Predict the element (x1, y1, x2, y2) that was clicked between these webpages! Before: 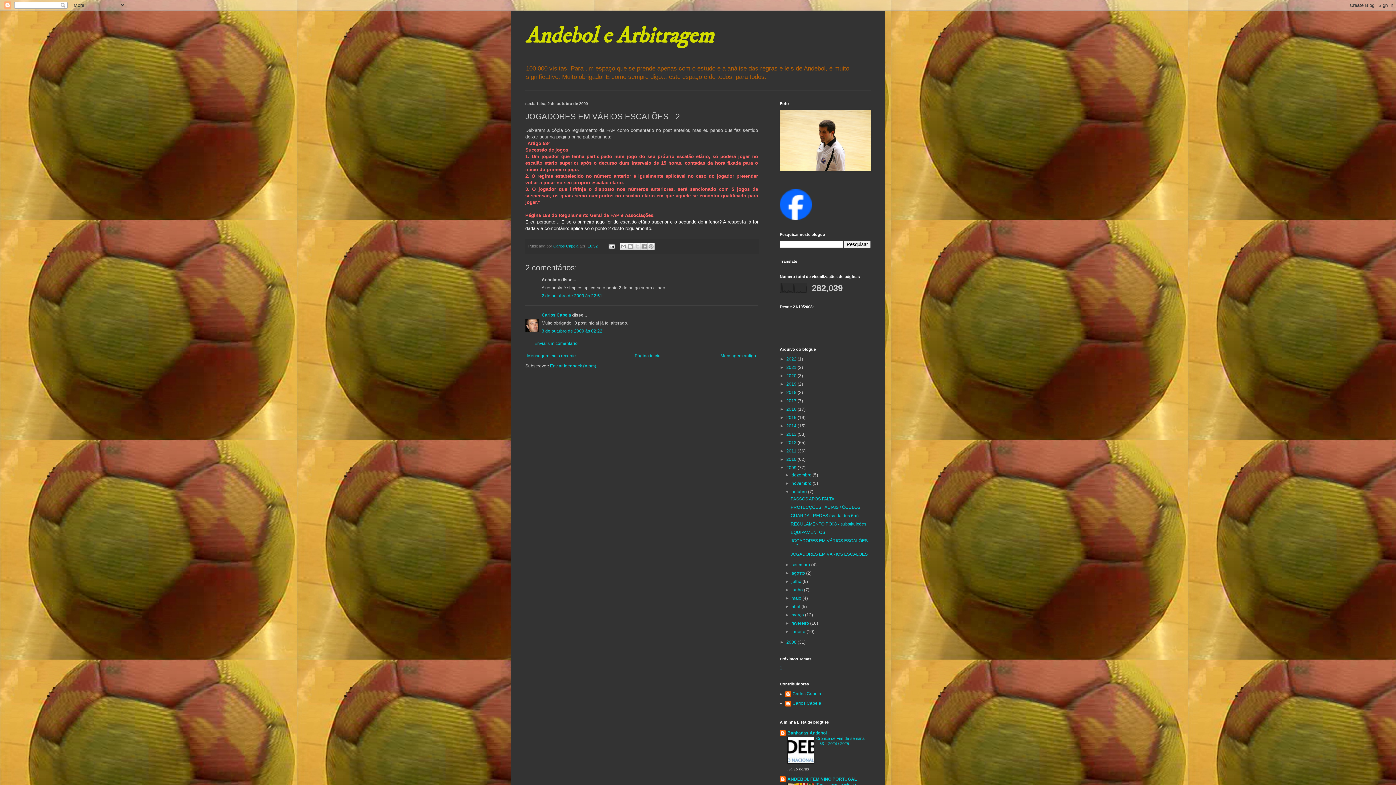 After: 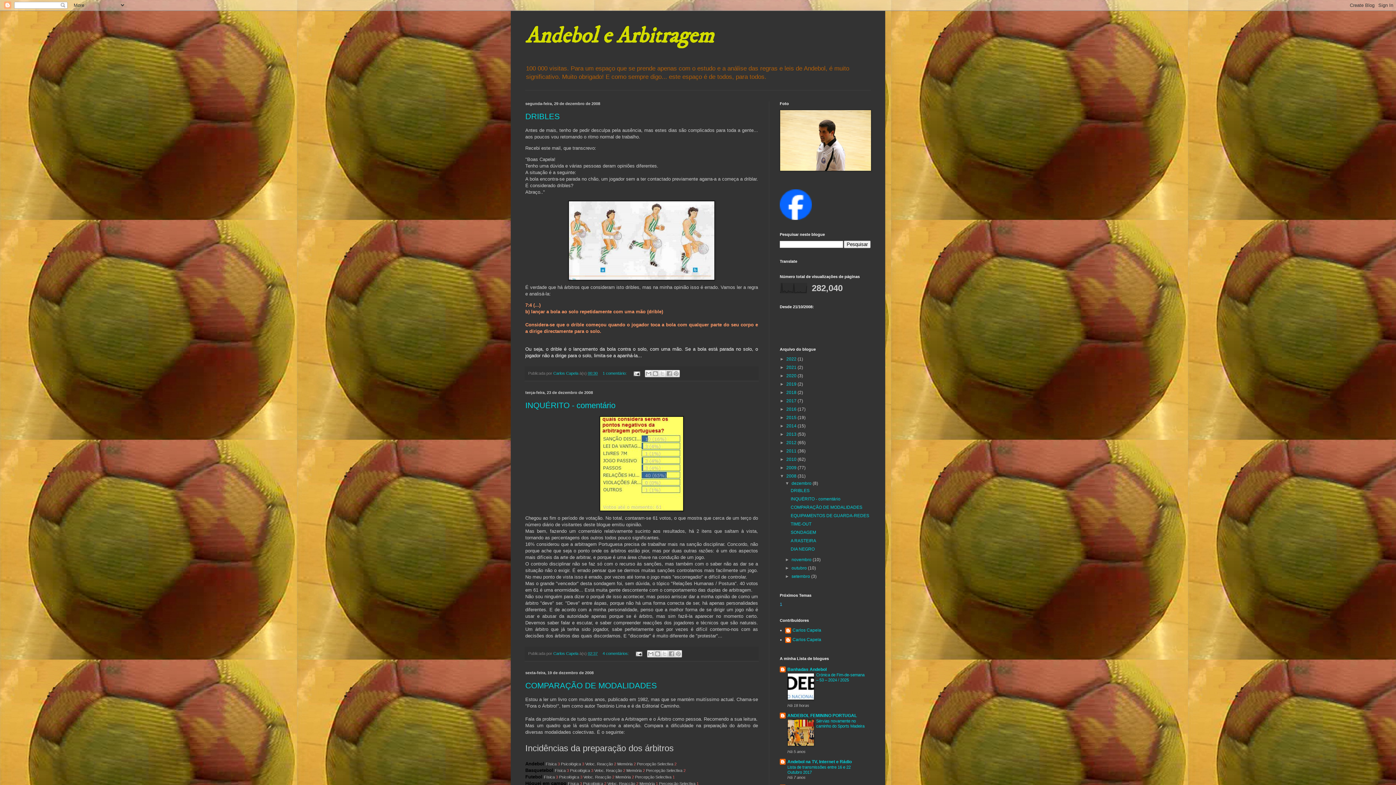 Action: bbox: (786, 640, 797, 645) label: 2008 